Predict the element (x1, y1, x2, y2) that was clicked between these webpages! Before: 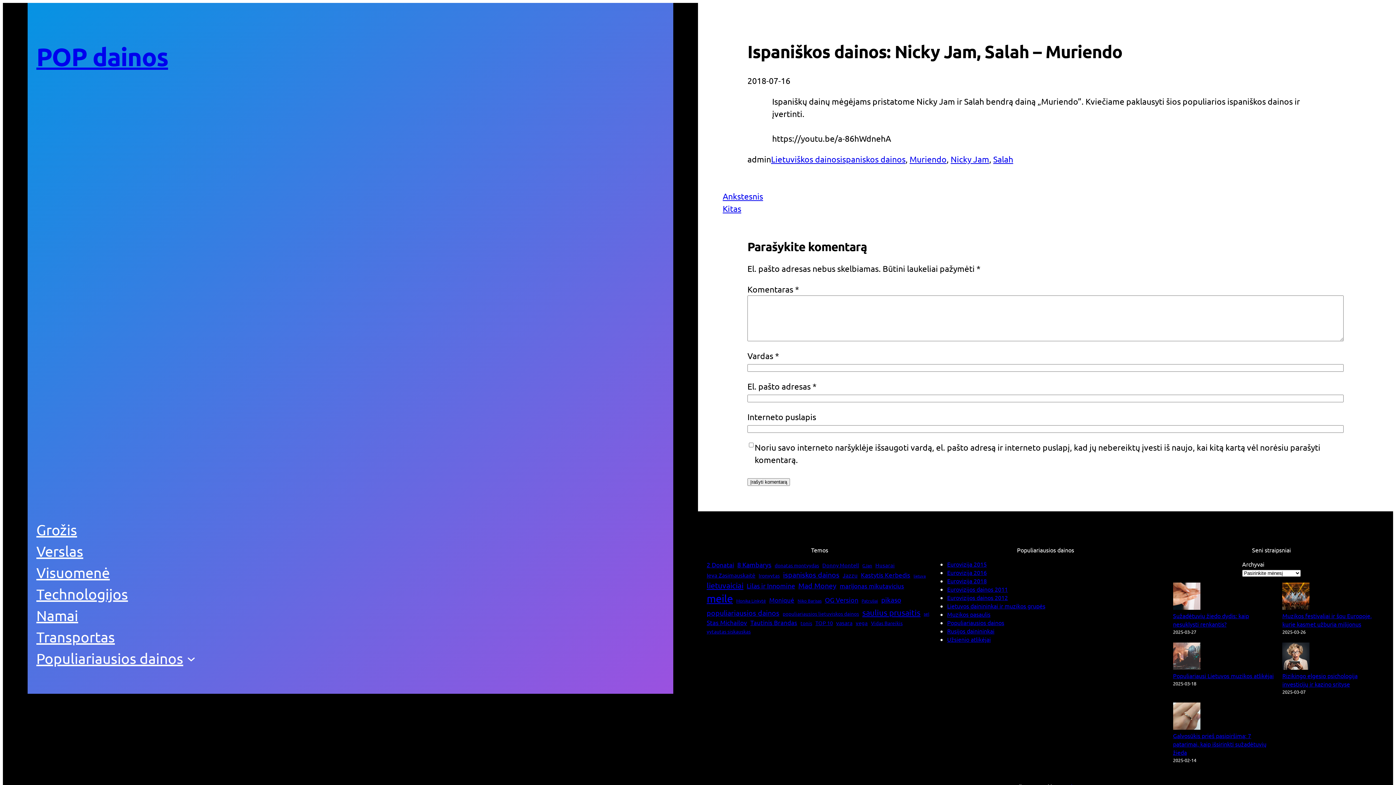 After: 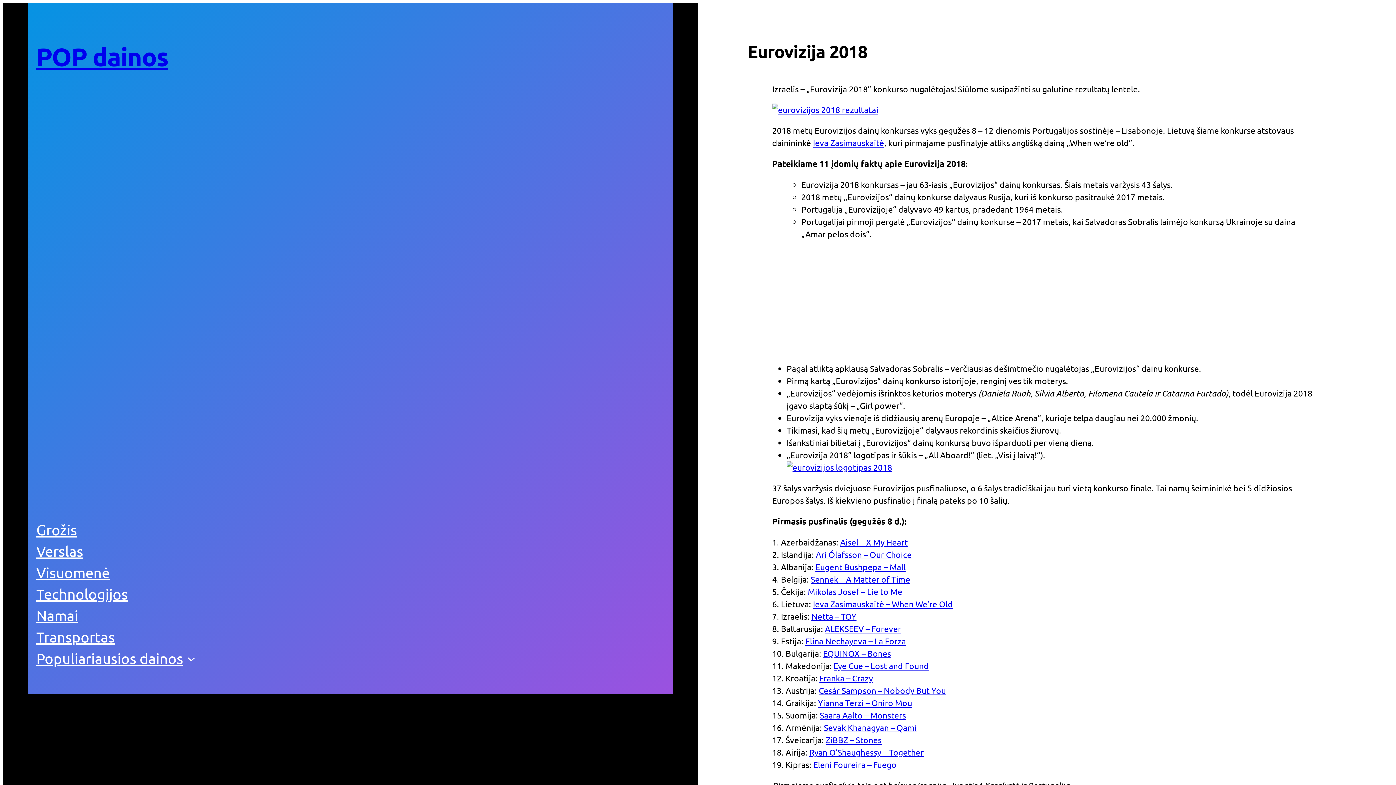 Action: label: Eurovizija 2018 bbox: (947, 577, 987, 584)